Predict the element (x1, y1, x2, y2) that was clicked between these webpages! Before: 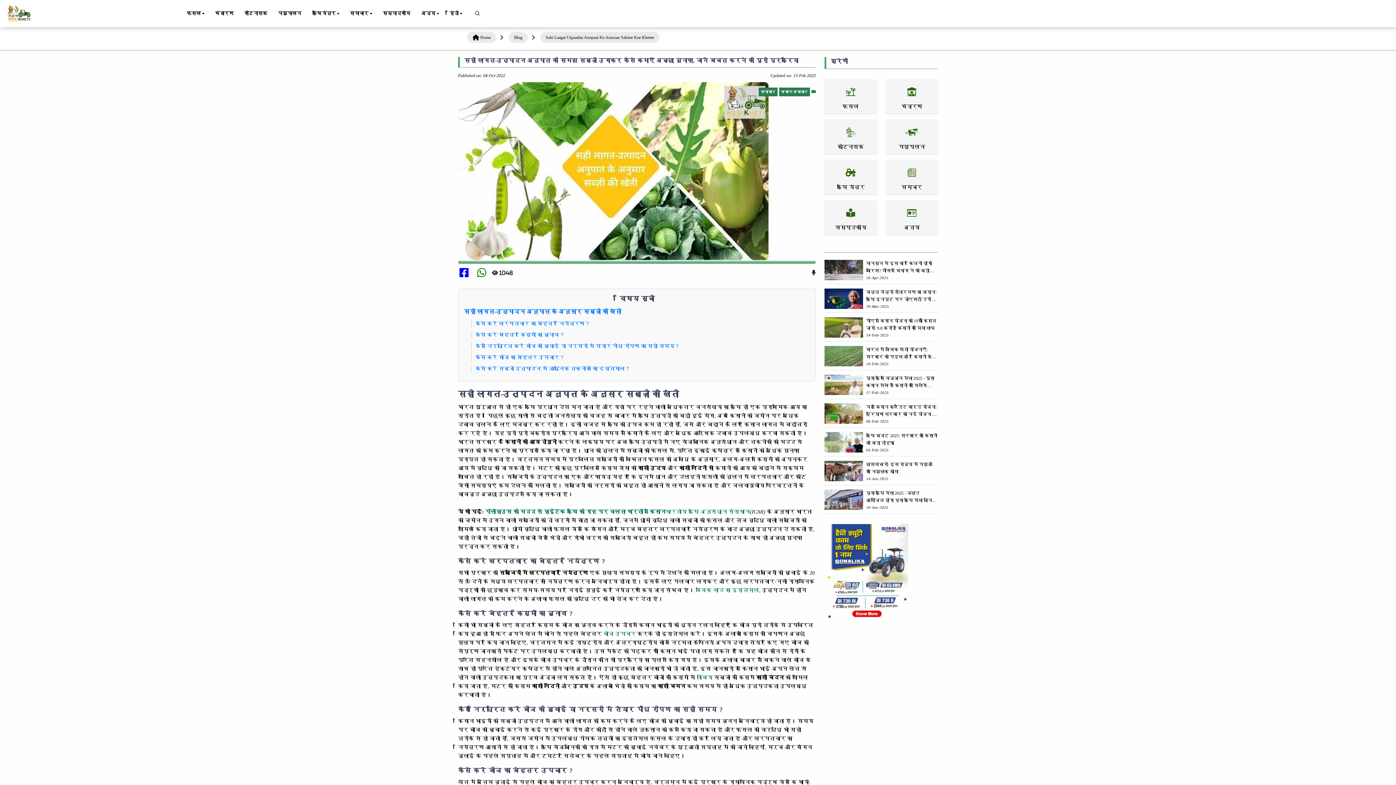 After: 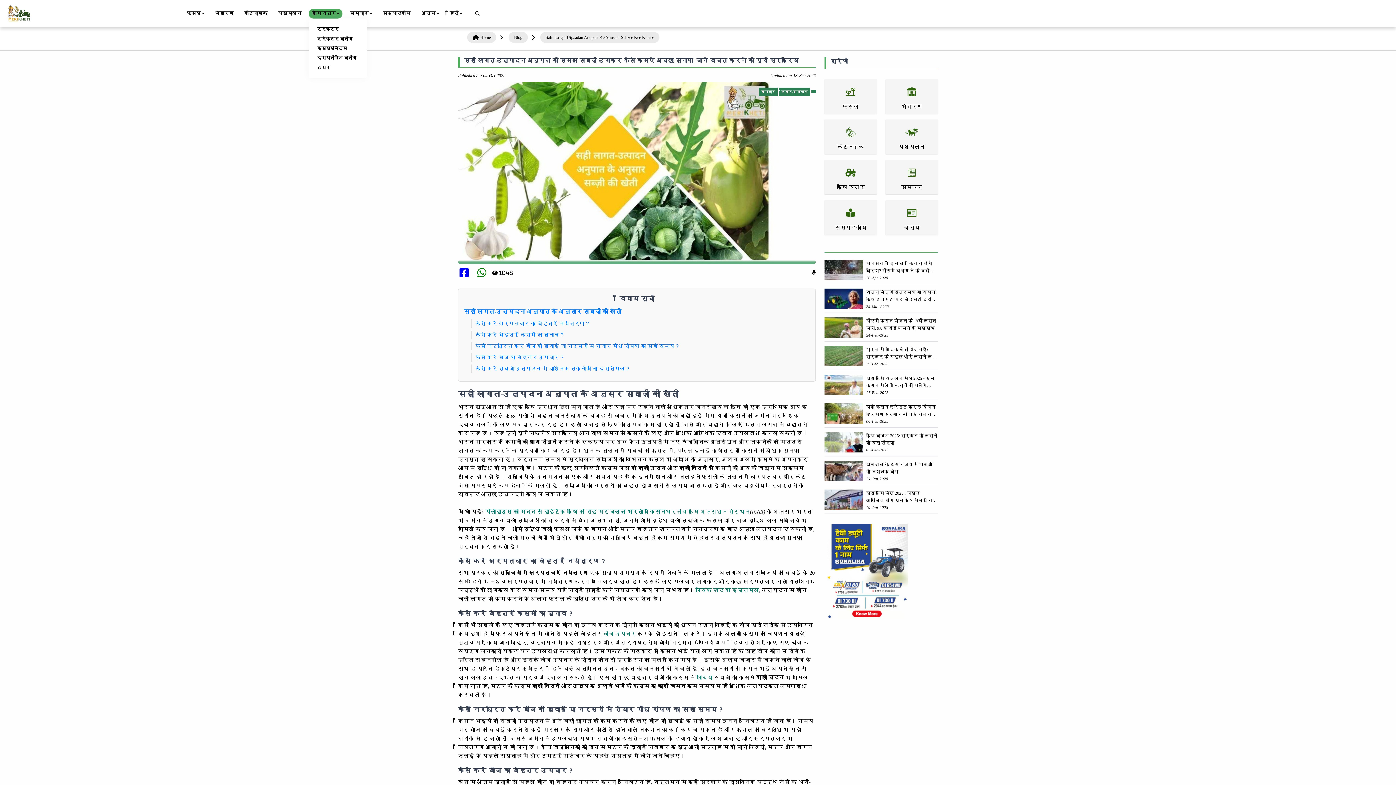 Action: bbox: (308, 8, 342, 18) label: कृषि यंत्र